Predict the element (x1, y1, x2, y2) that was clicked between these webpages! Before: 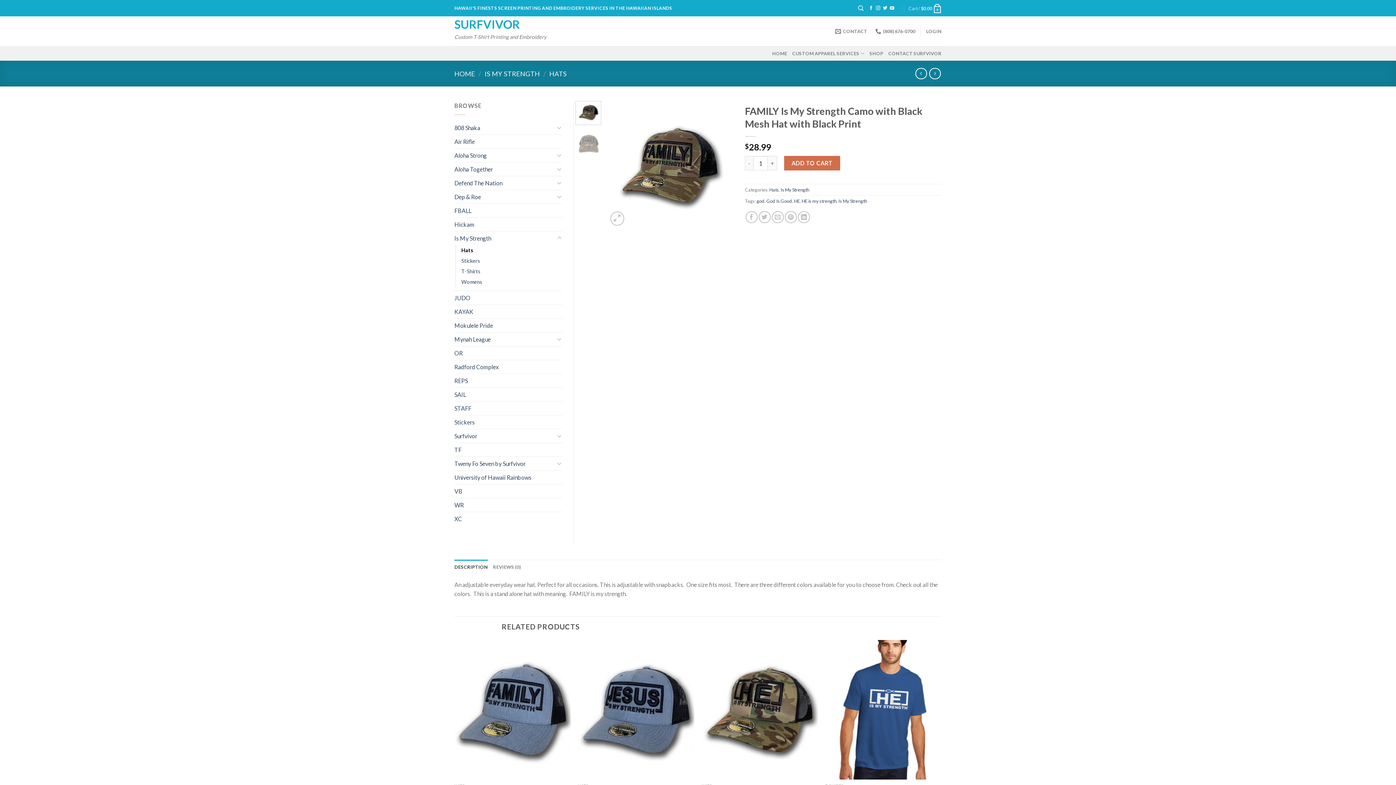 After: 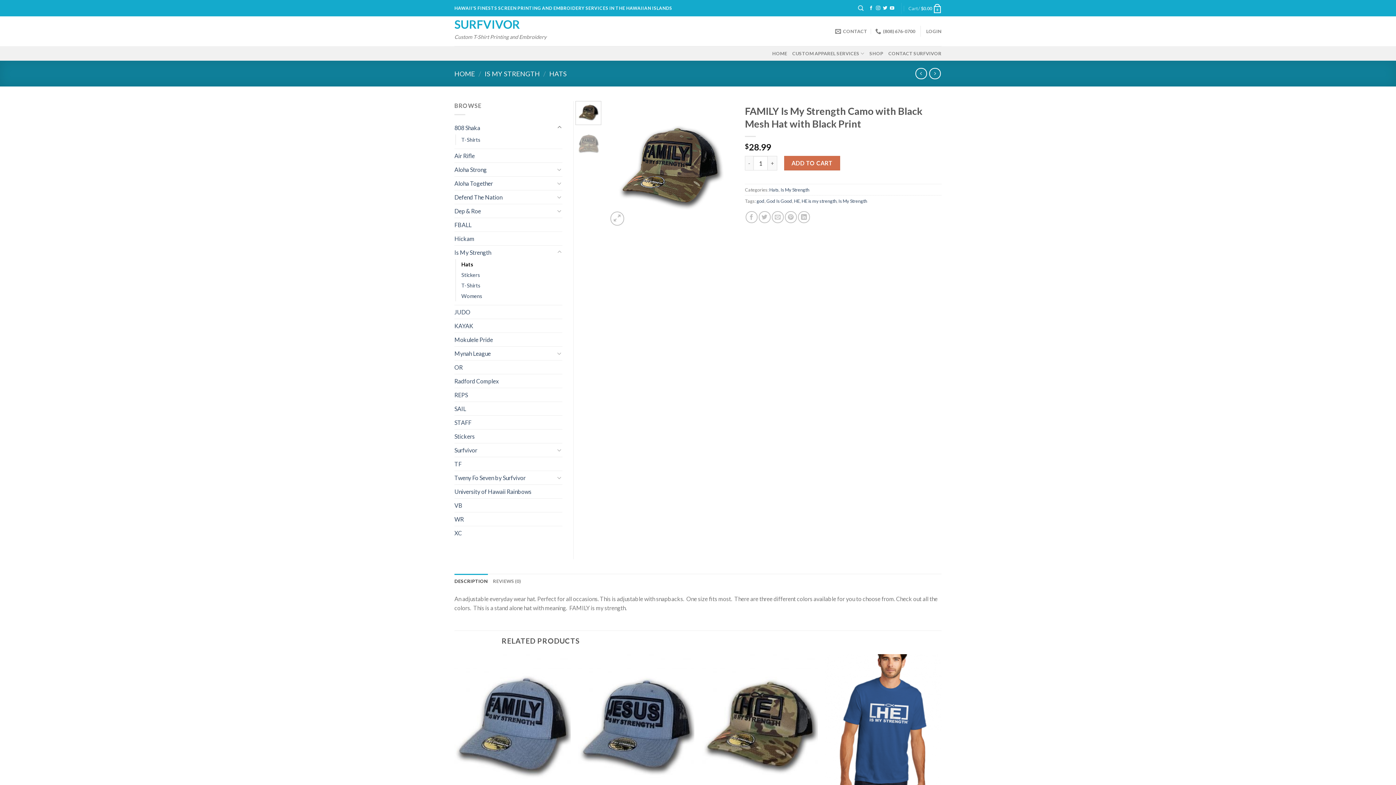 Action: bbox: (556, 123, 562, 132)